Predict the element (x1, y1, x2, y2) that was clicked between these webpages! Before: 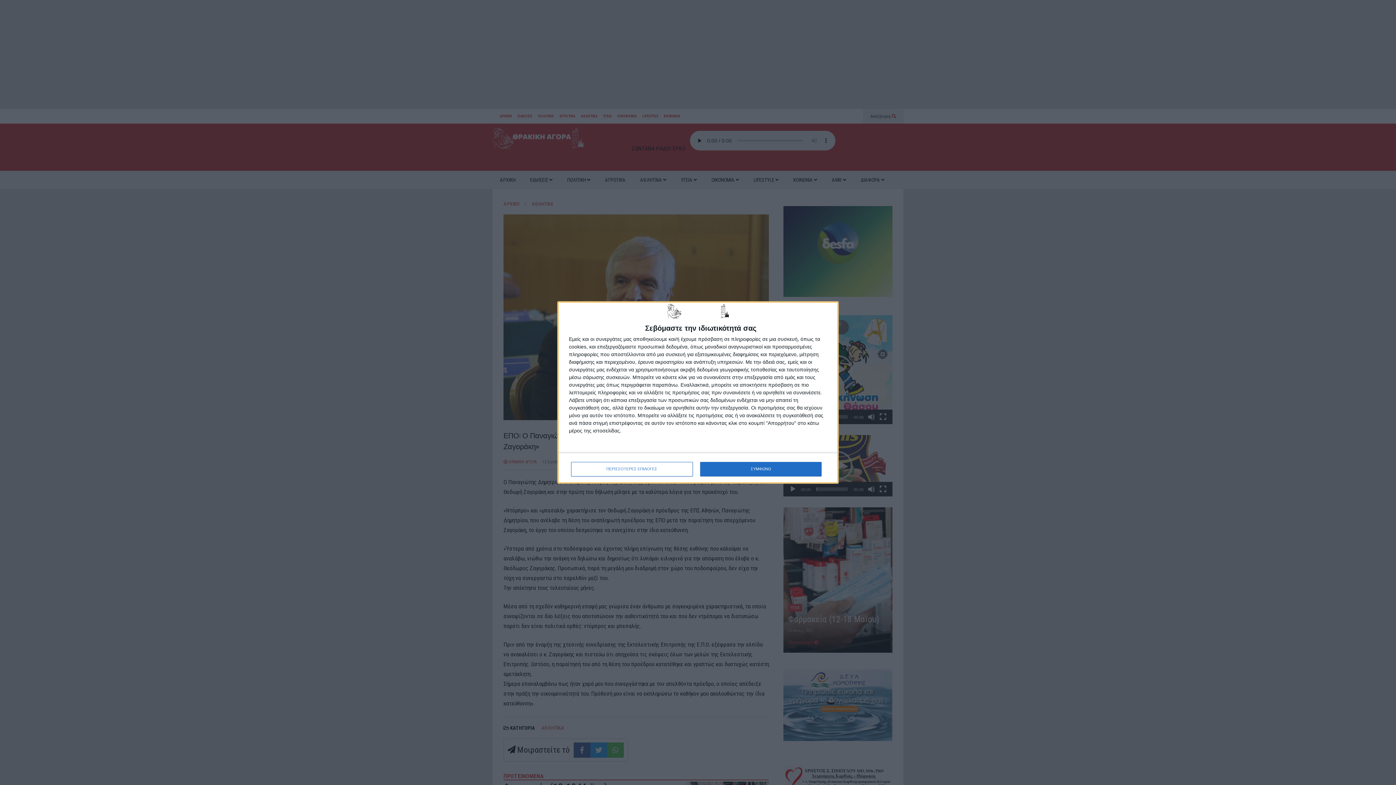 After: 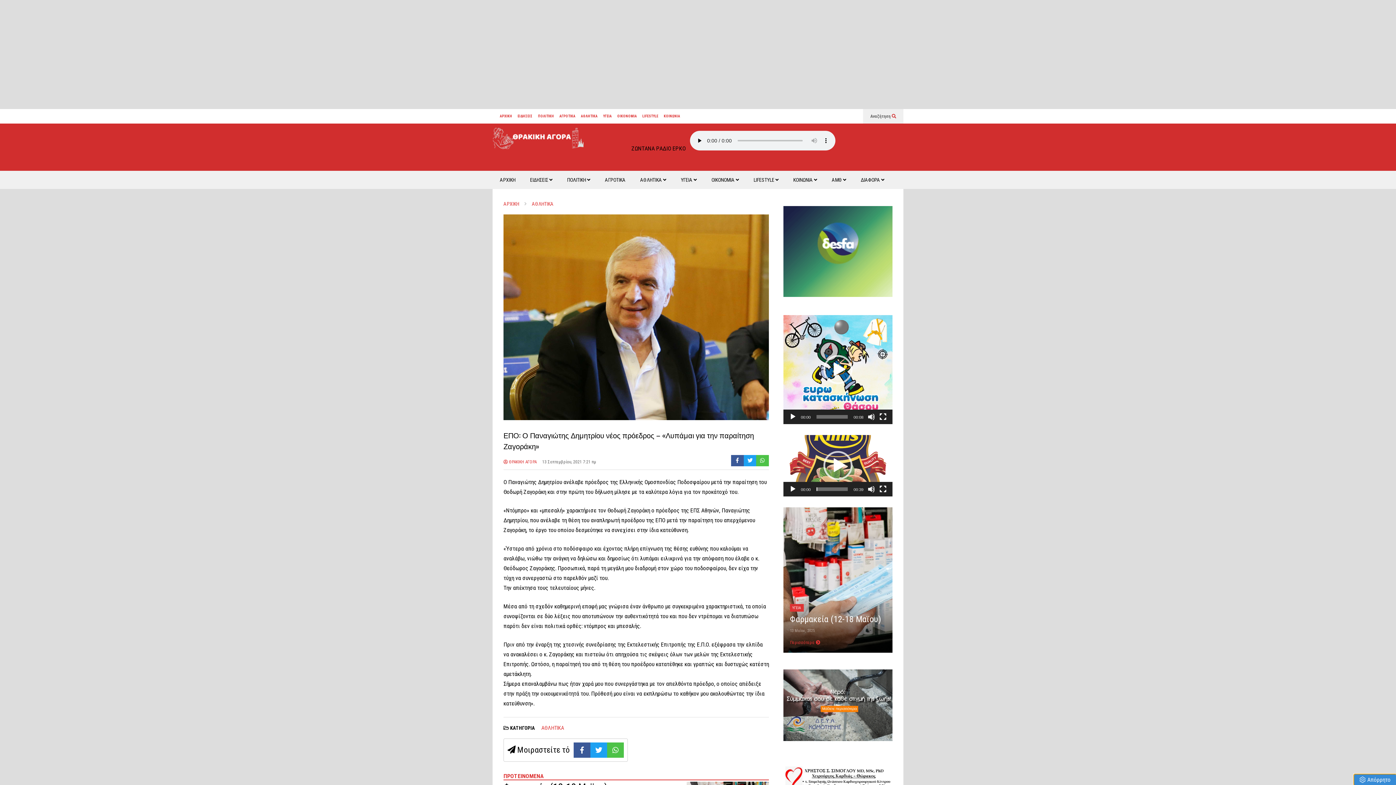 Action: label: ΣΥΜΦΩΝΩ bbox: (700, 462, 821, 476)